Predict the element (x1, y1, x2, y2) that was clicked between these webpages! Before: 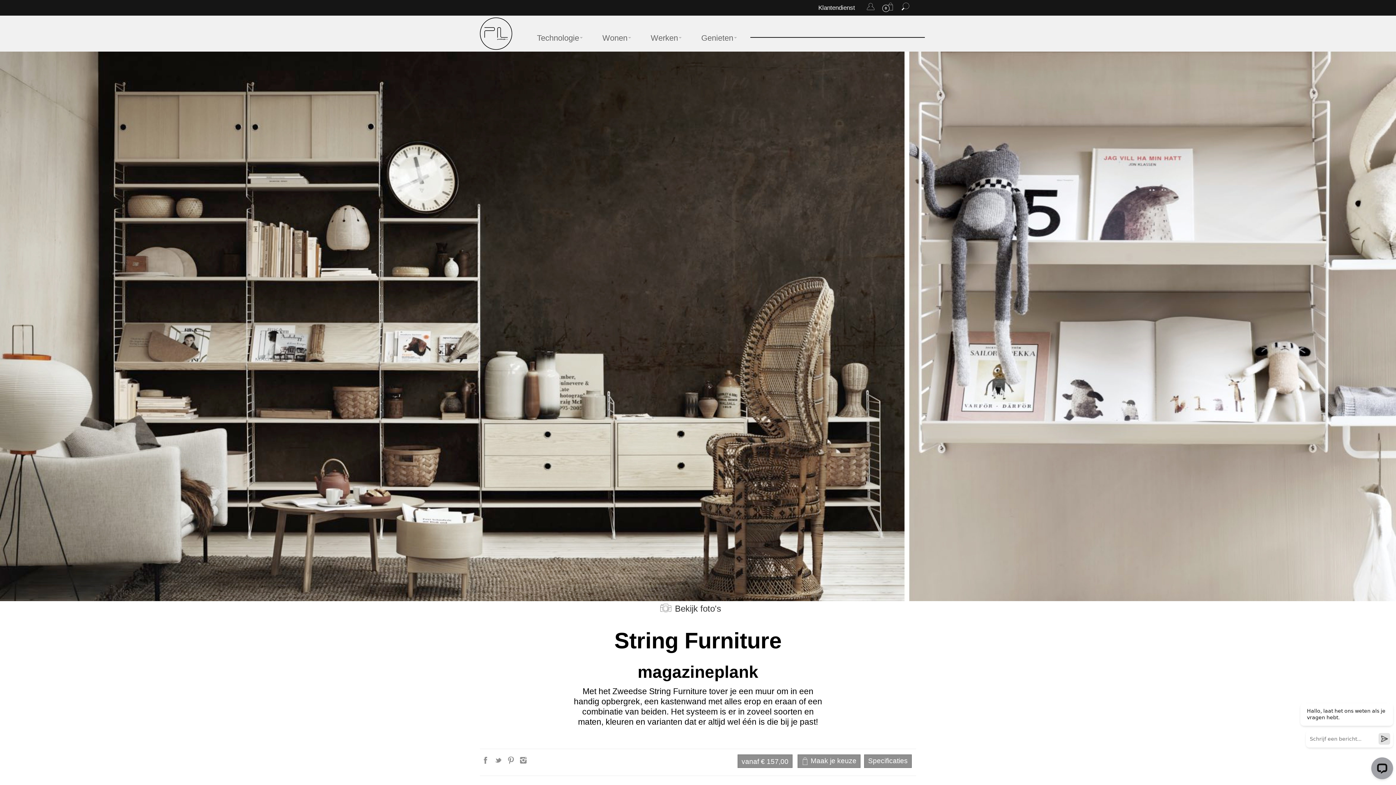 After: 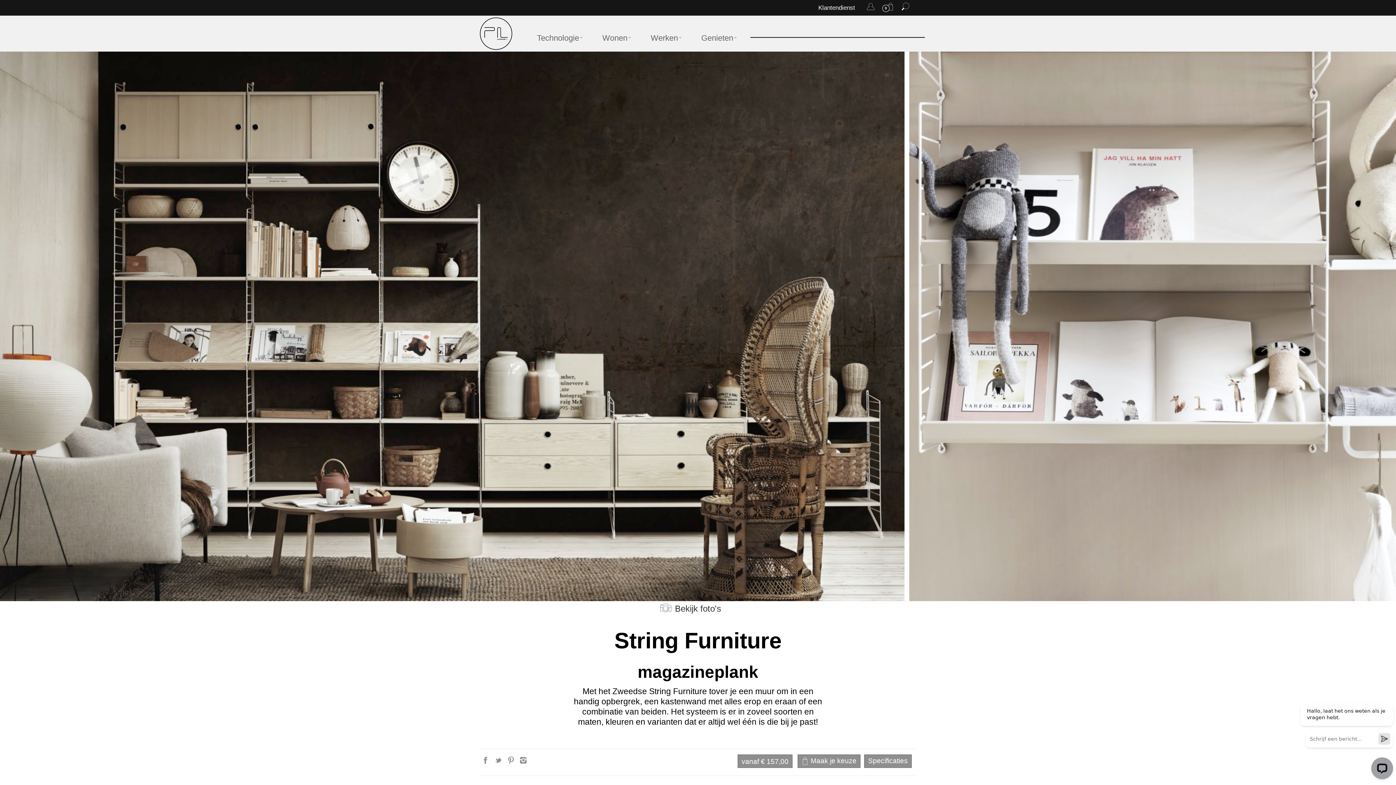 Action: label:   bbox: (480, 760, 492, 765)